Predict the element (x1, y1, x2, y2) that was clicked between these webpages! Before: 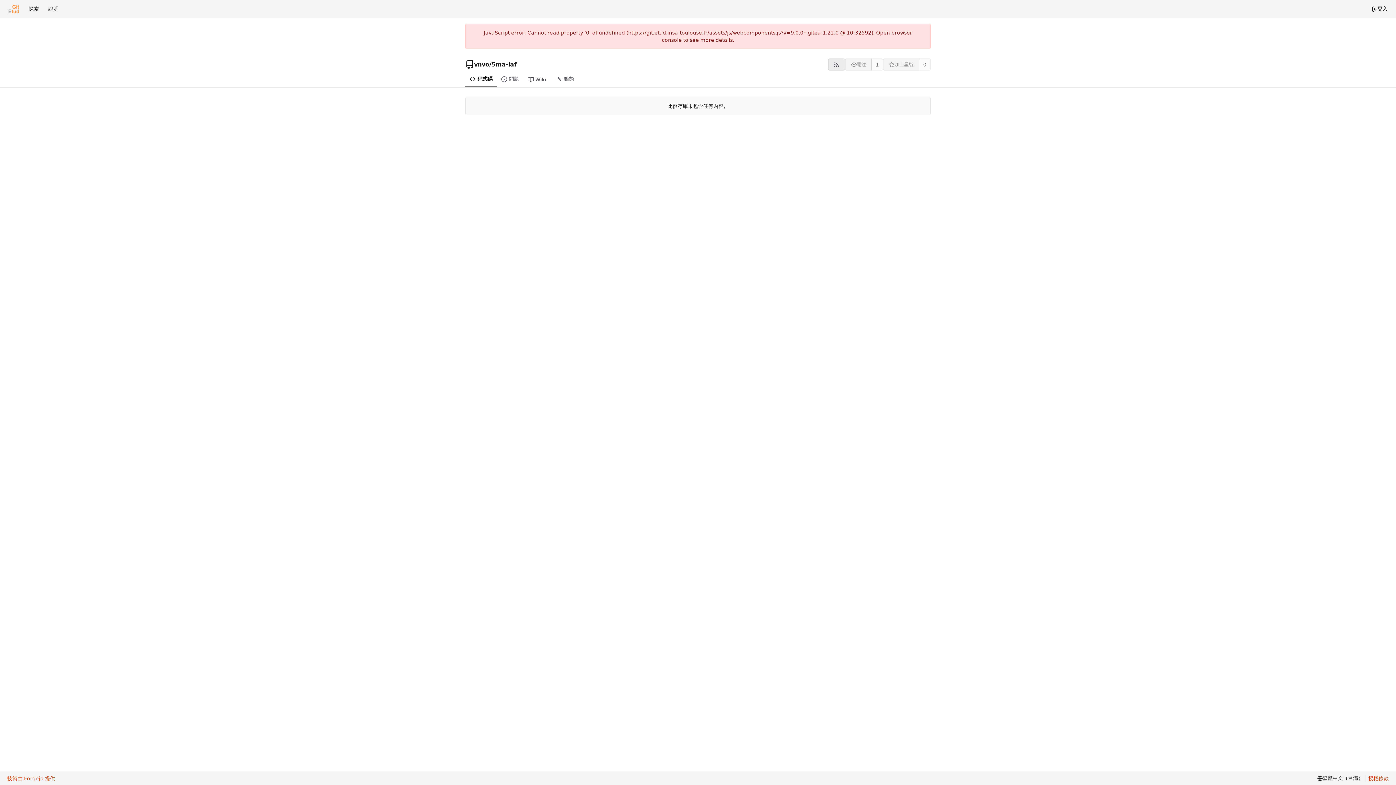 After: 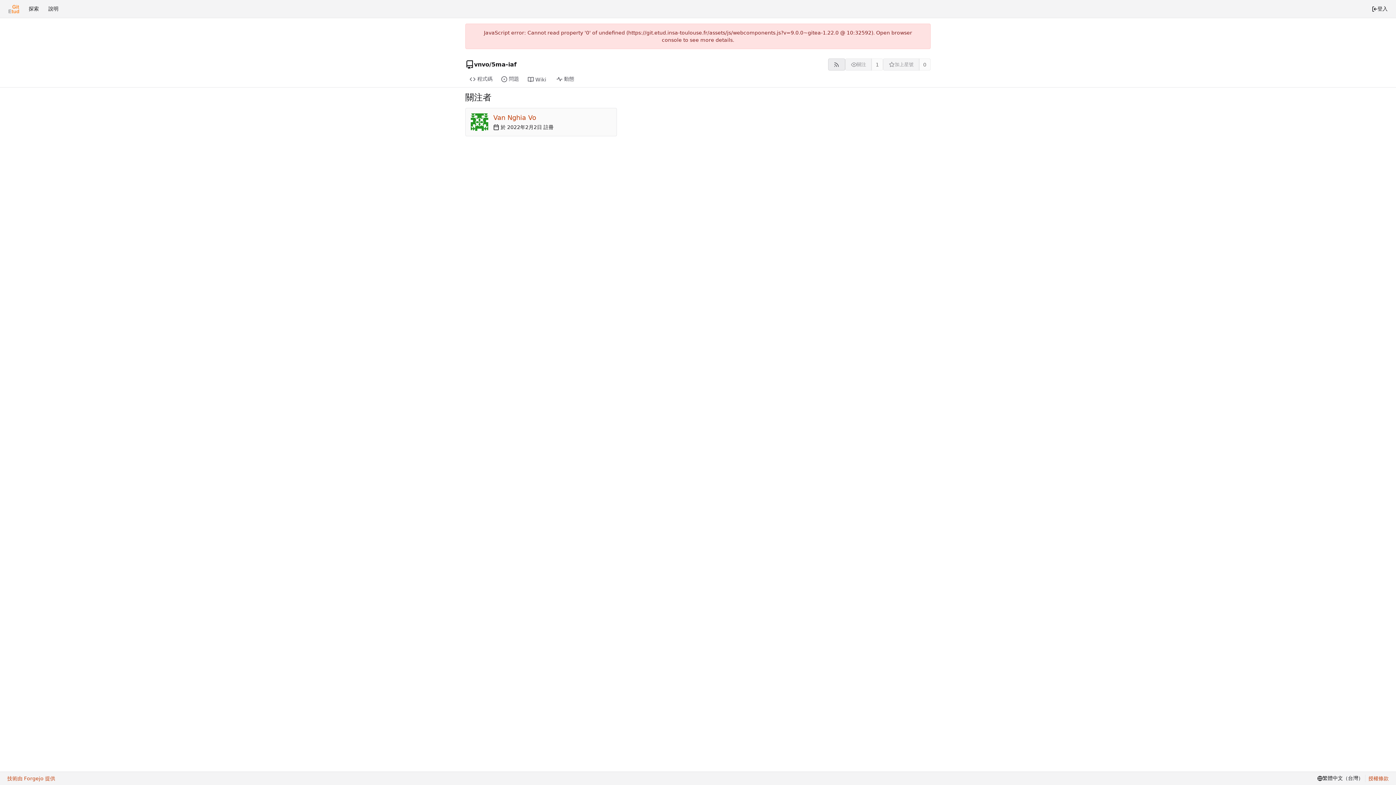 Action: bbox: (871, 58, 883, 70) label: 1